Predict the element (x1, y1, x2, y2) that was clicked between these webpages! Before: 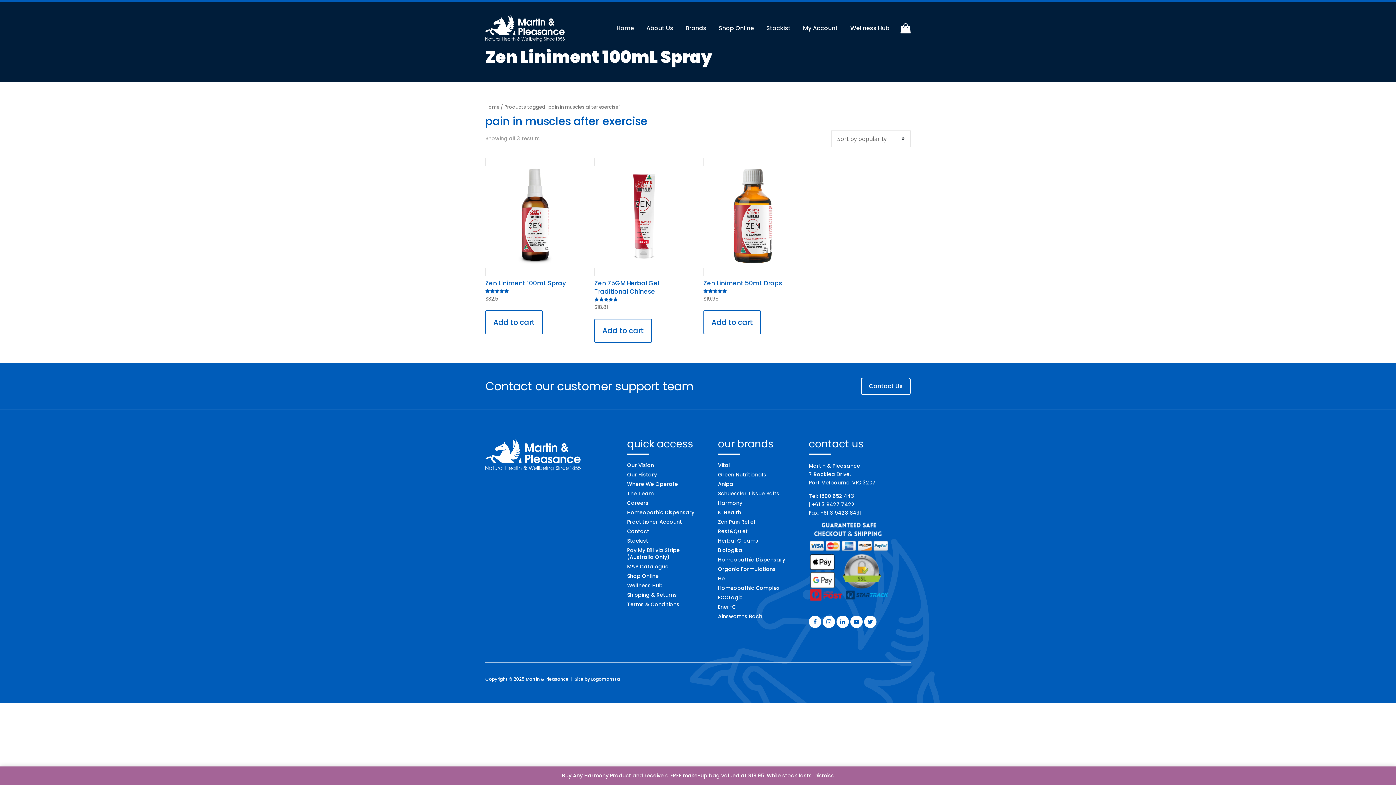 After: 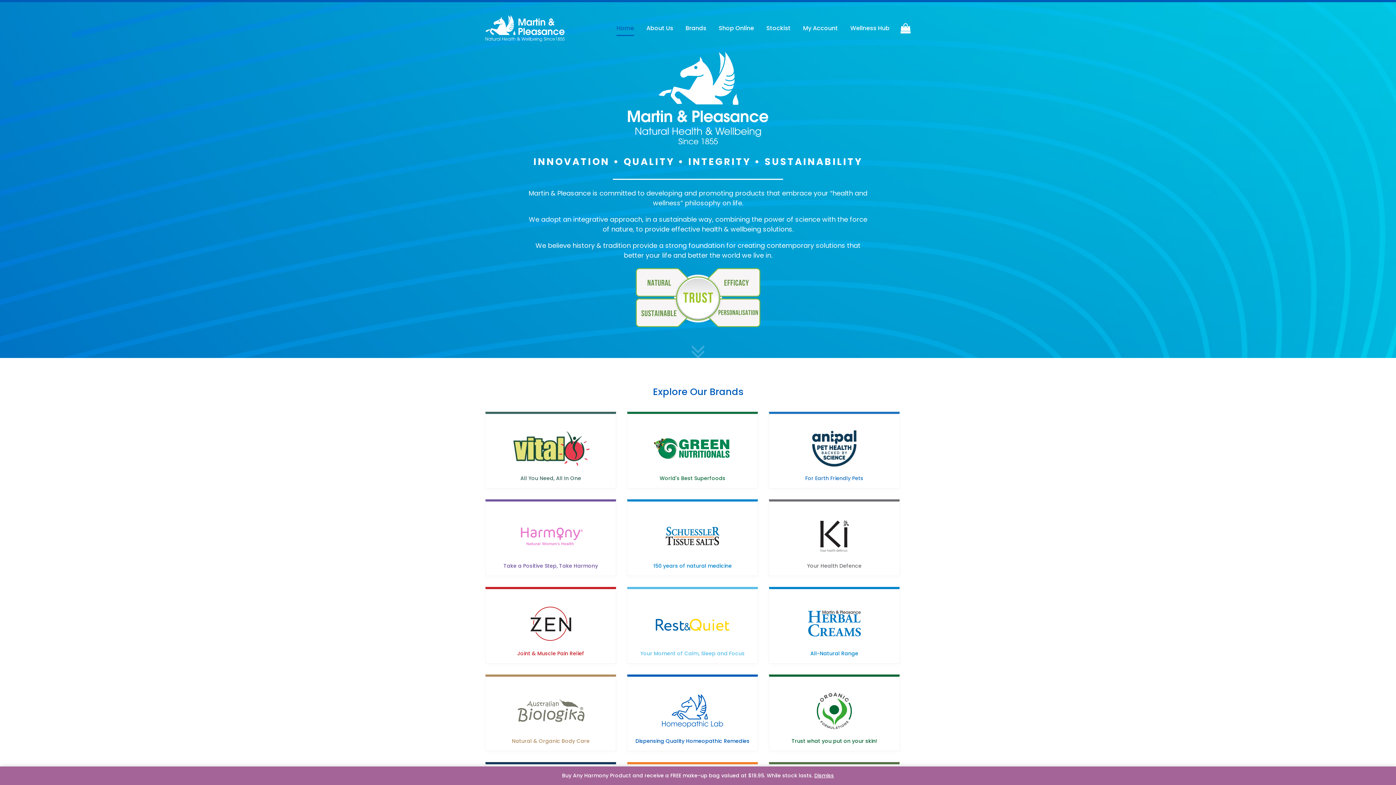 Action: label: Martin & Pleasance bbox: (525, 676, 568, 682)